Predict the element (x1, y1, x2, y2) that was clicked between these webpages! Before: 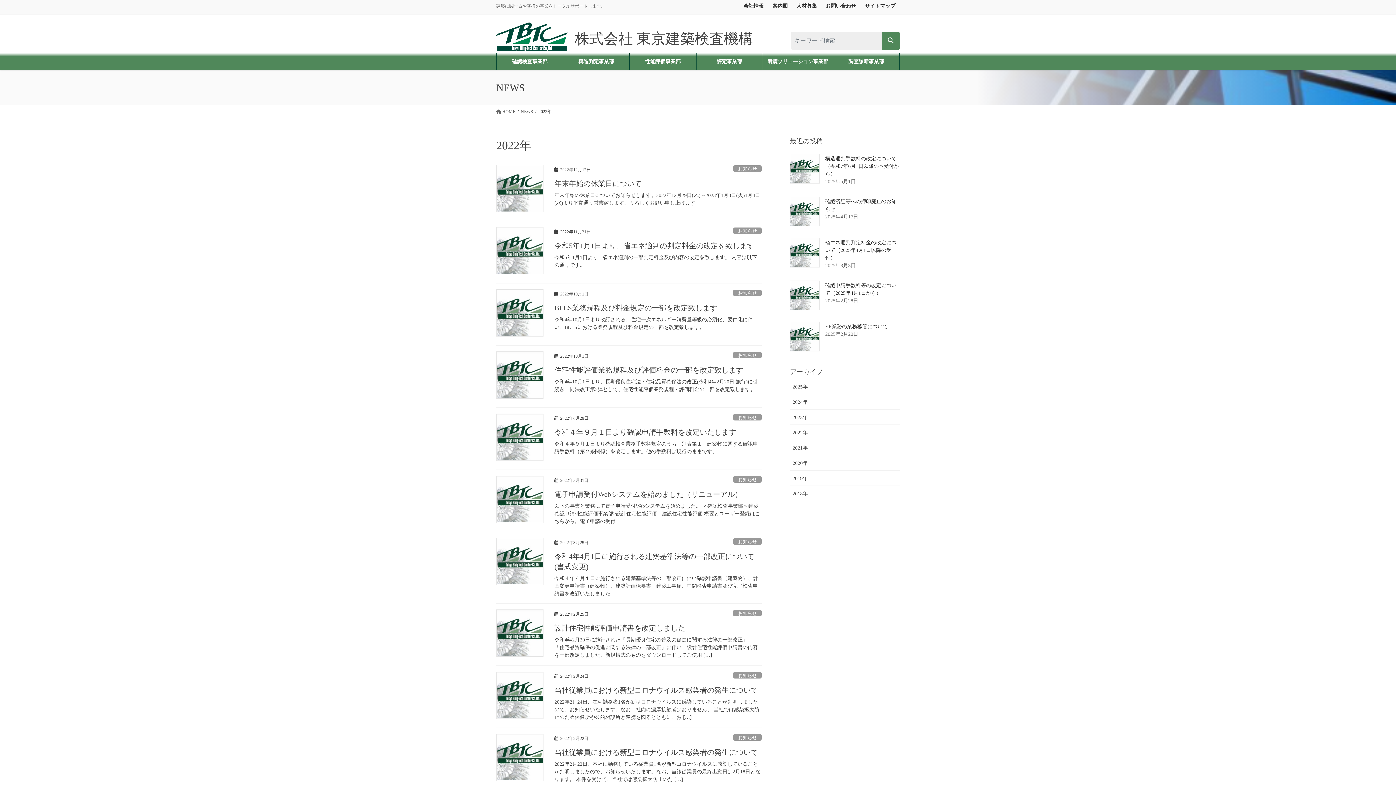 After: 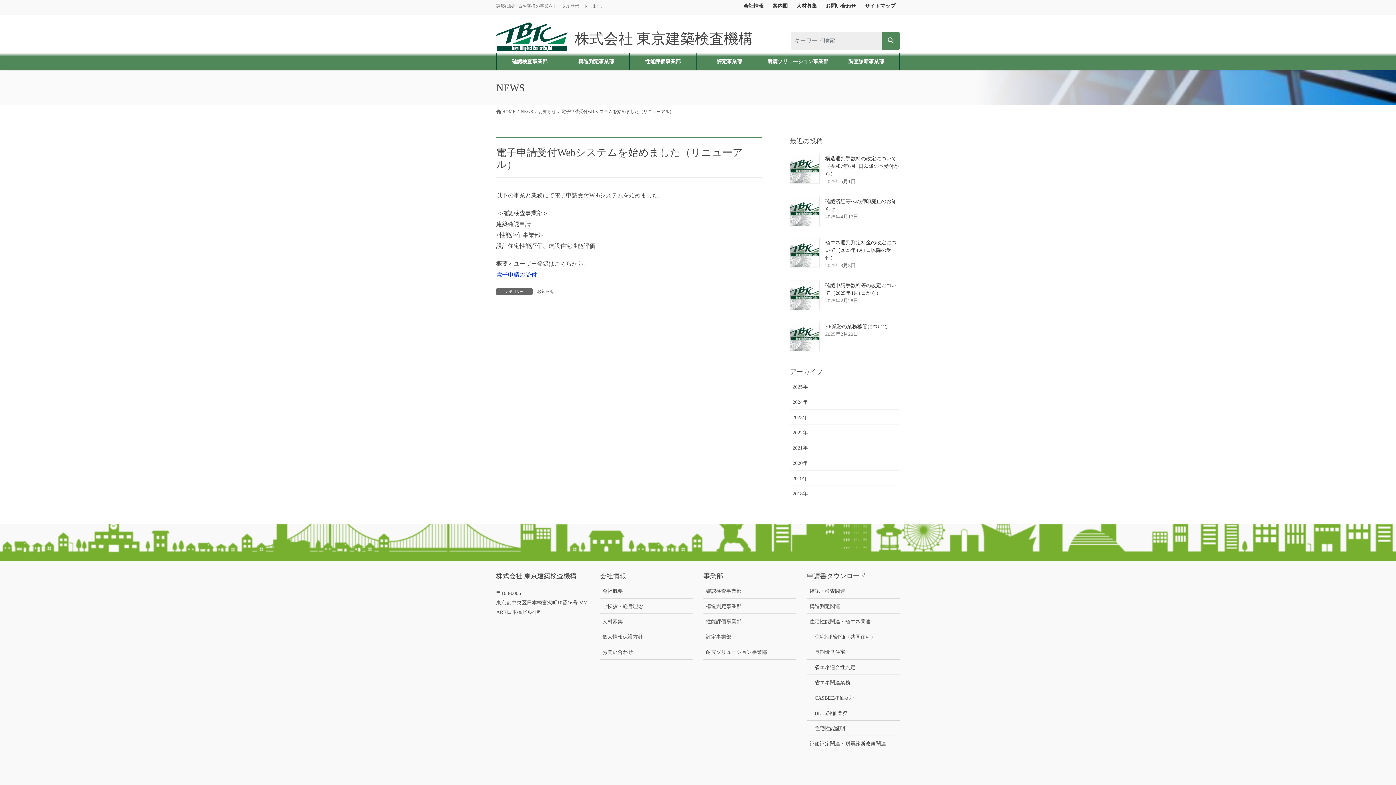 Action: bbox: (554, 490, 742, 498) label: 電子申請受付Webシステムを始めました（リニューアル）